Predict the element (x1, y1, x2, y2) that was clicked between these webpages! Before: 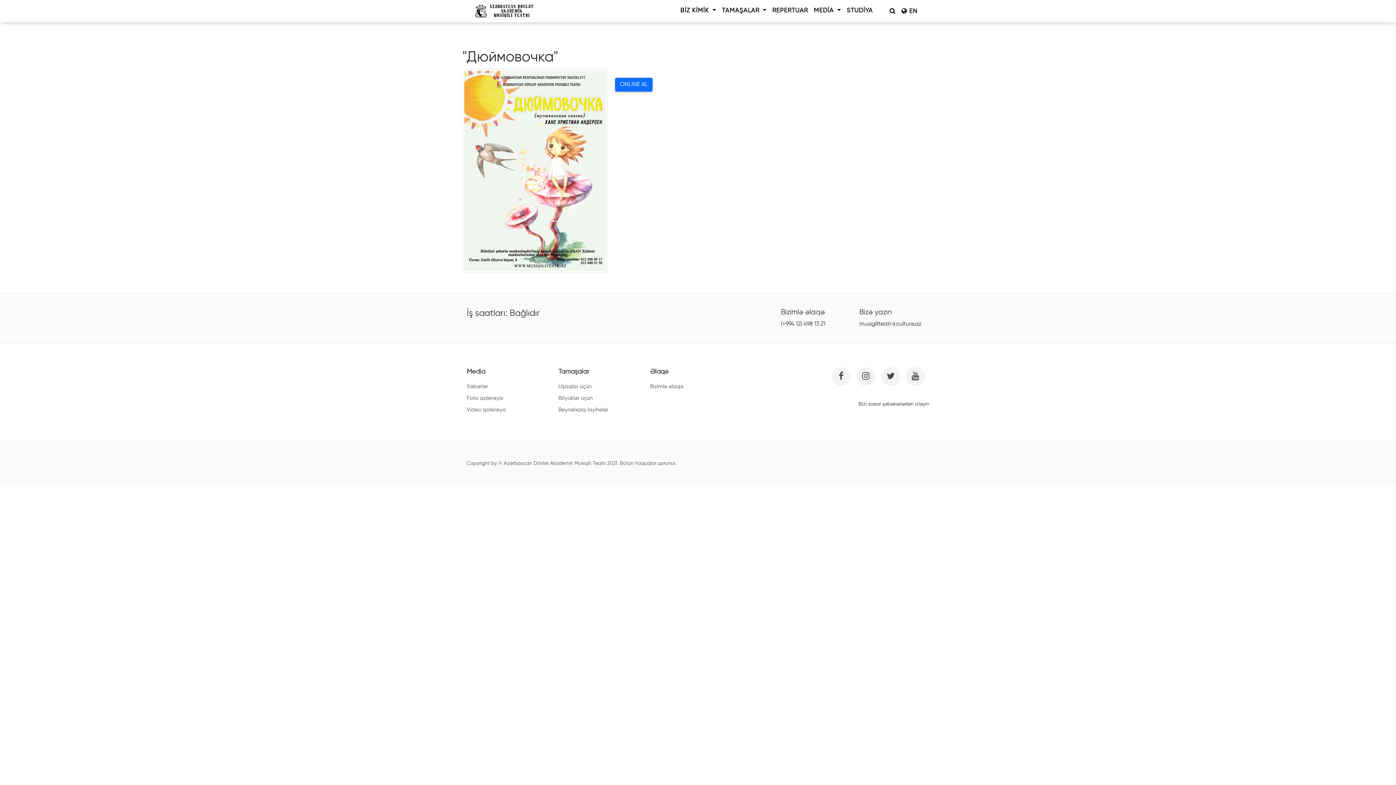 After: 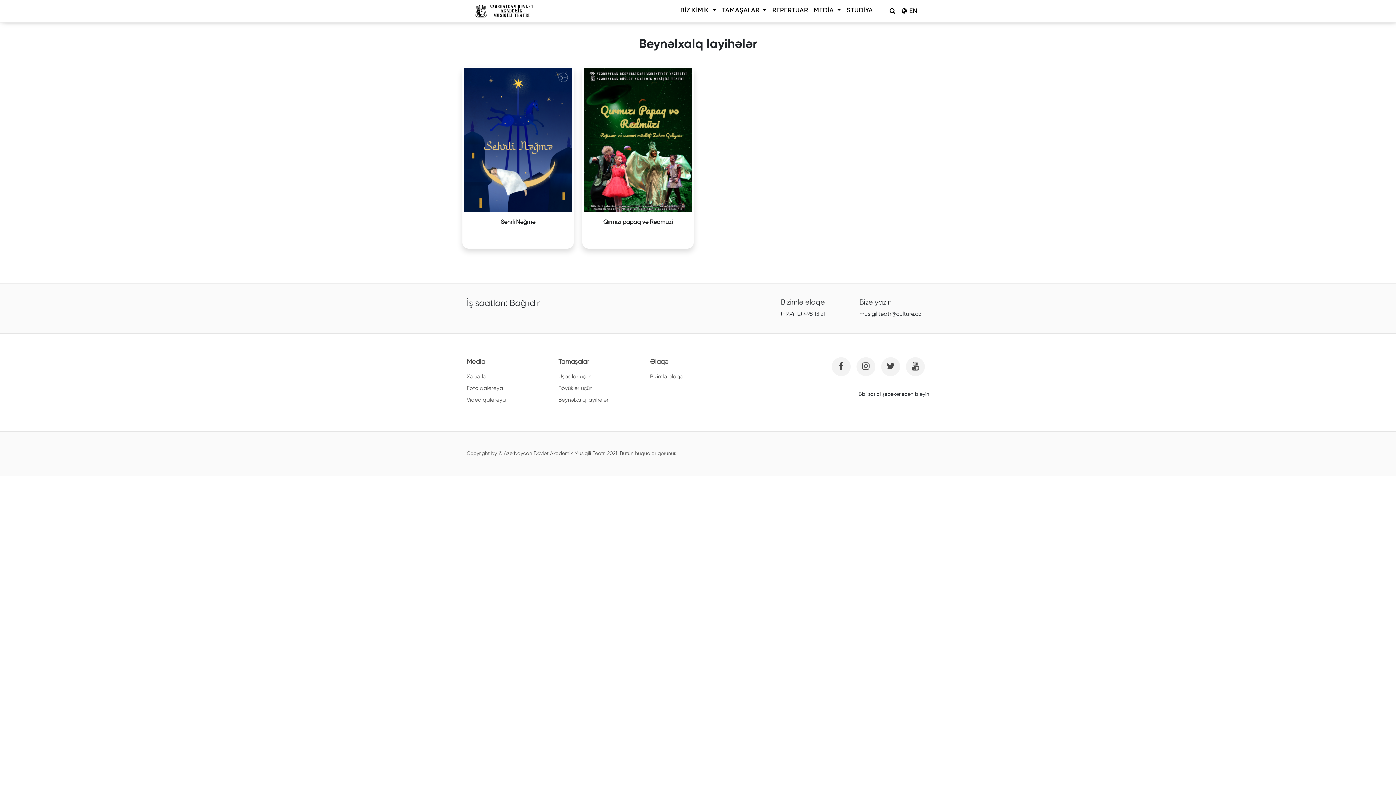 Action: label: Beynəlxalq layihələr bbox: (558, 407, 608, 412)